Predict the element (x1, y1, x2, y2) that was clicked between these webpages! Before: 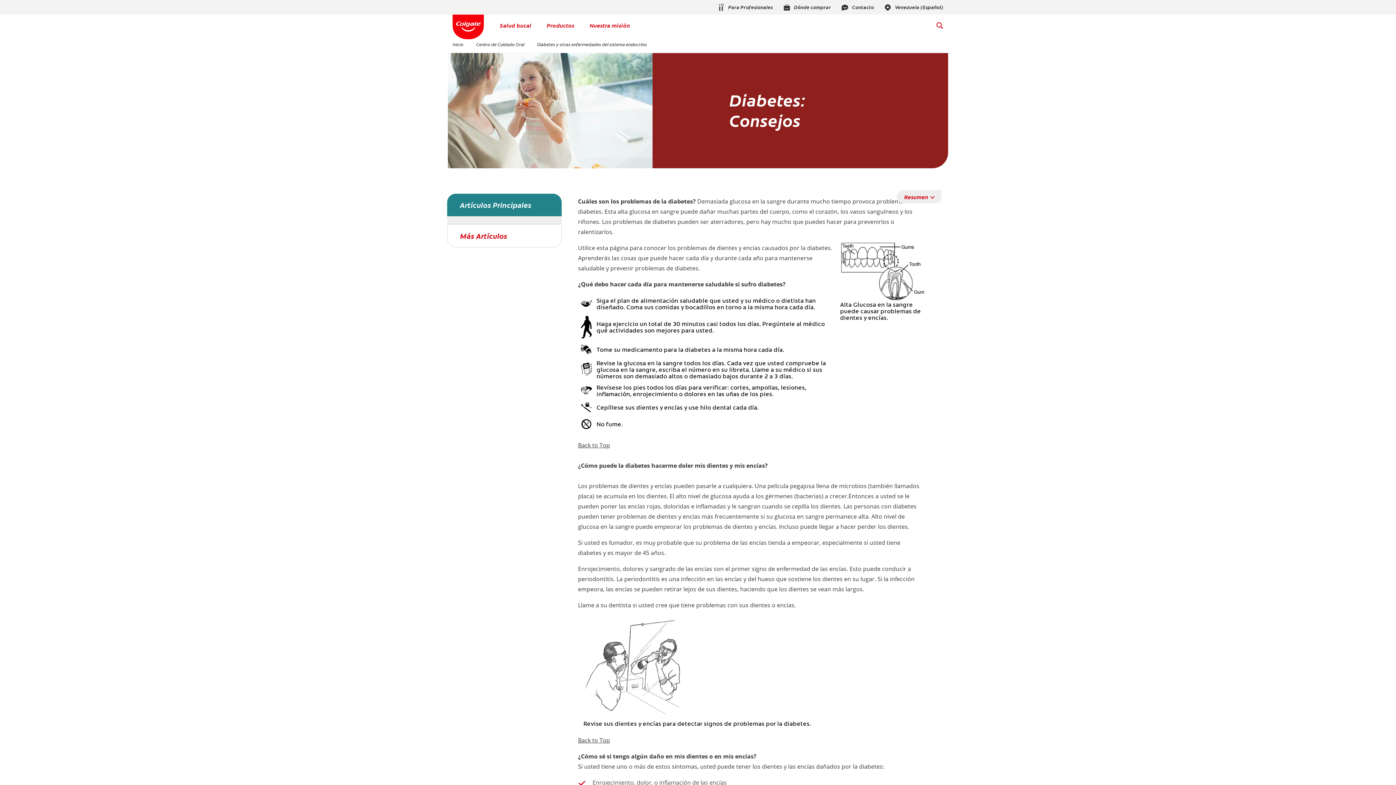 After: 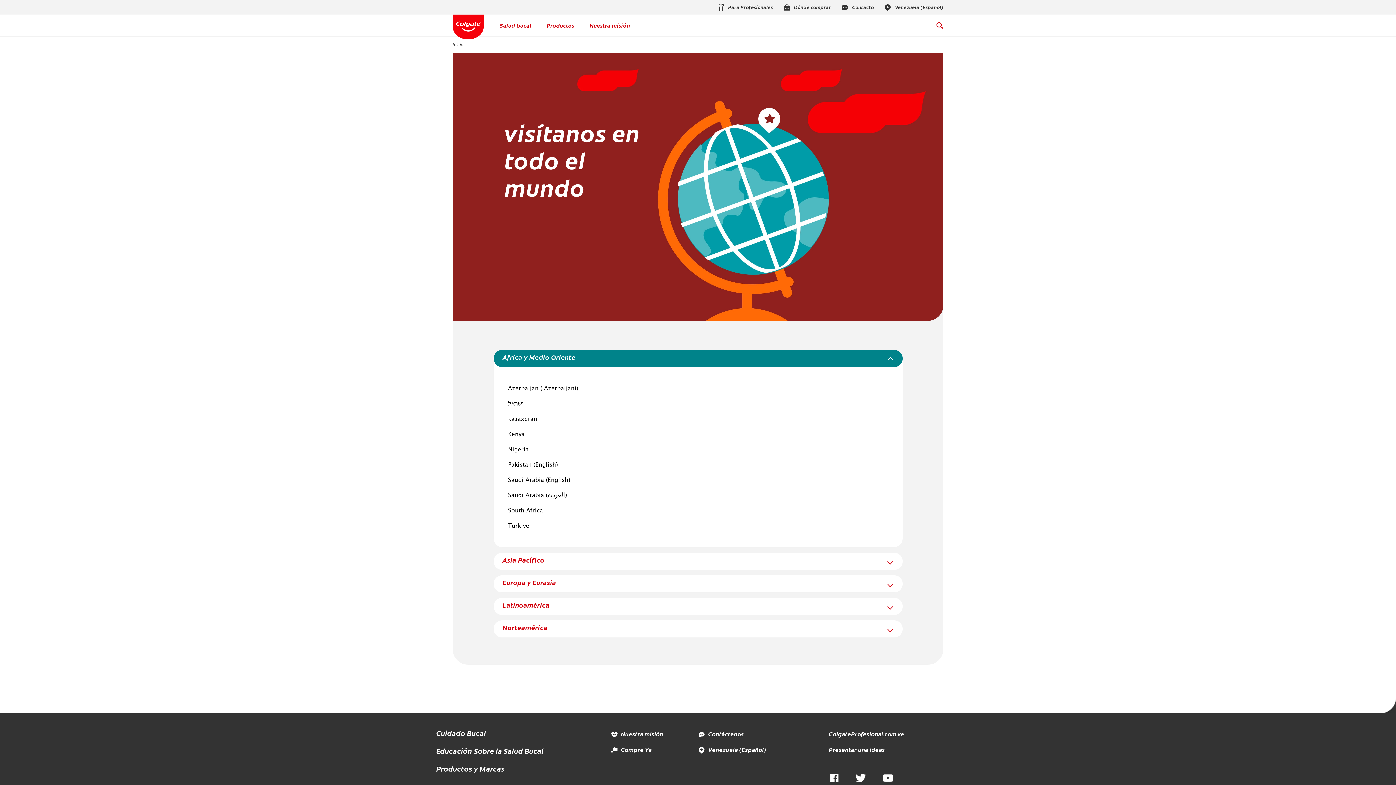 Action: bbox: (883, 2, 943, 11)